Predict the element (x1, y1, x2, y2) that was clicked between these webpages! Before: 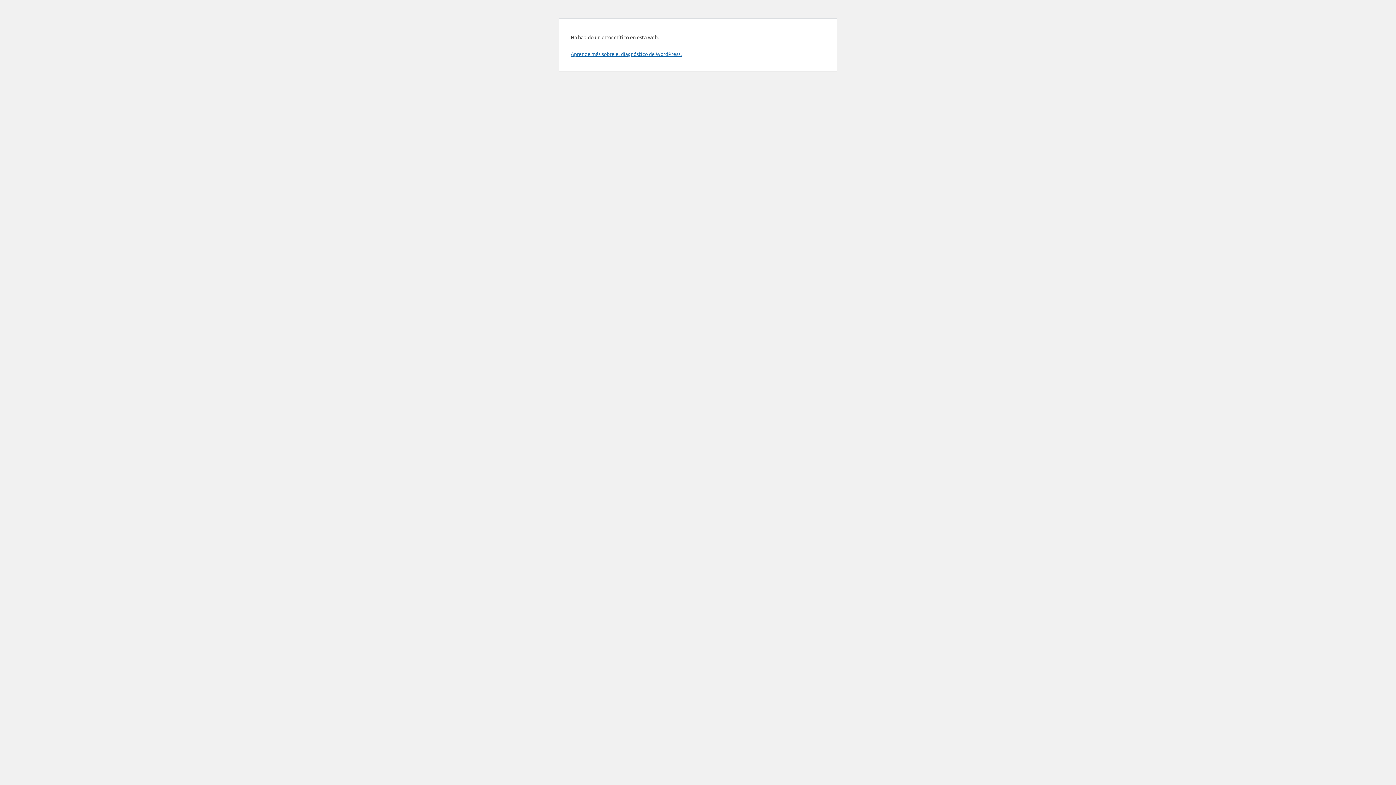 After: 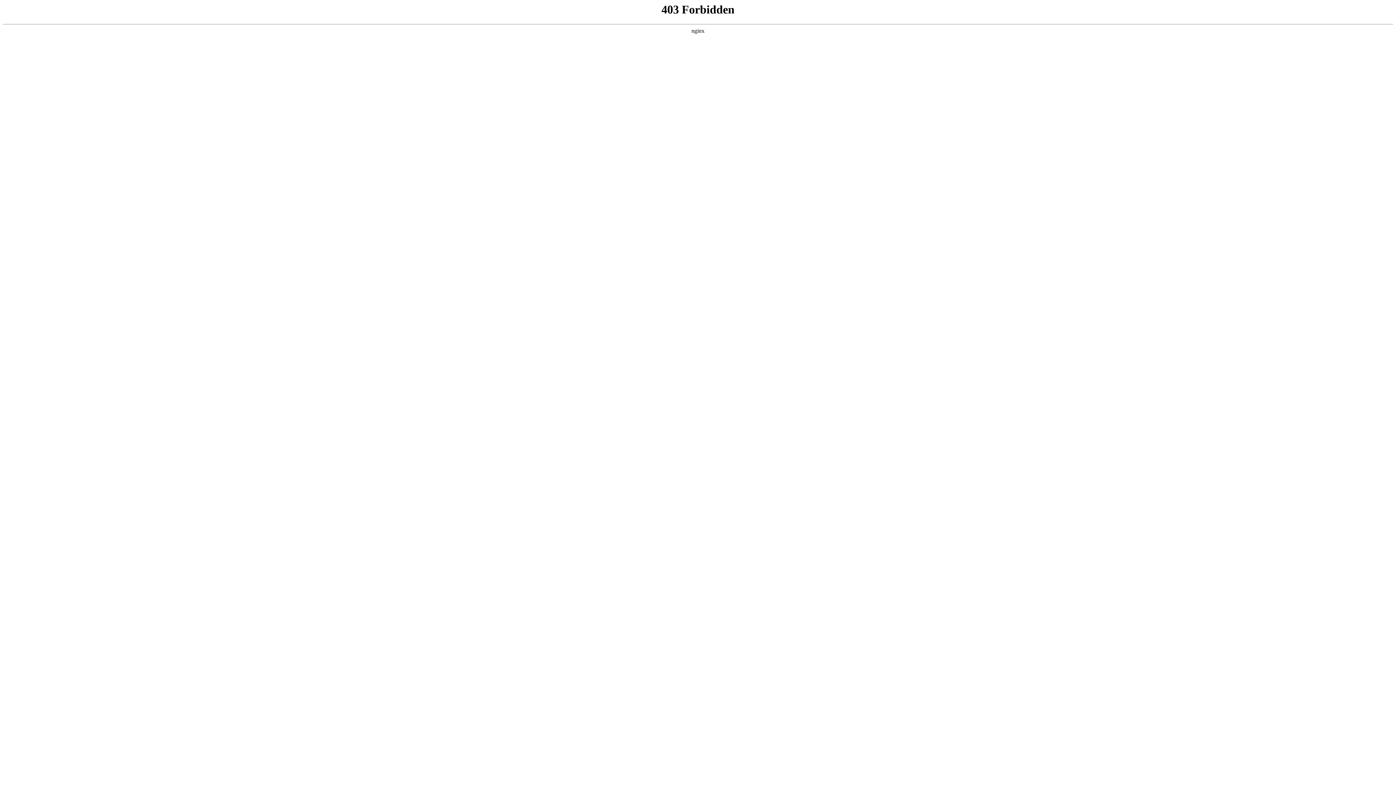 Action: label: Aprende más sobre el diagnóstico de WordPress. bbox: (570, 50, 681, 57)